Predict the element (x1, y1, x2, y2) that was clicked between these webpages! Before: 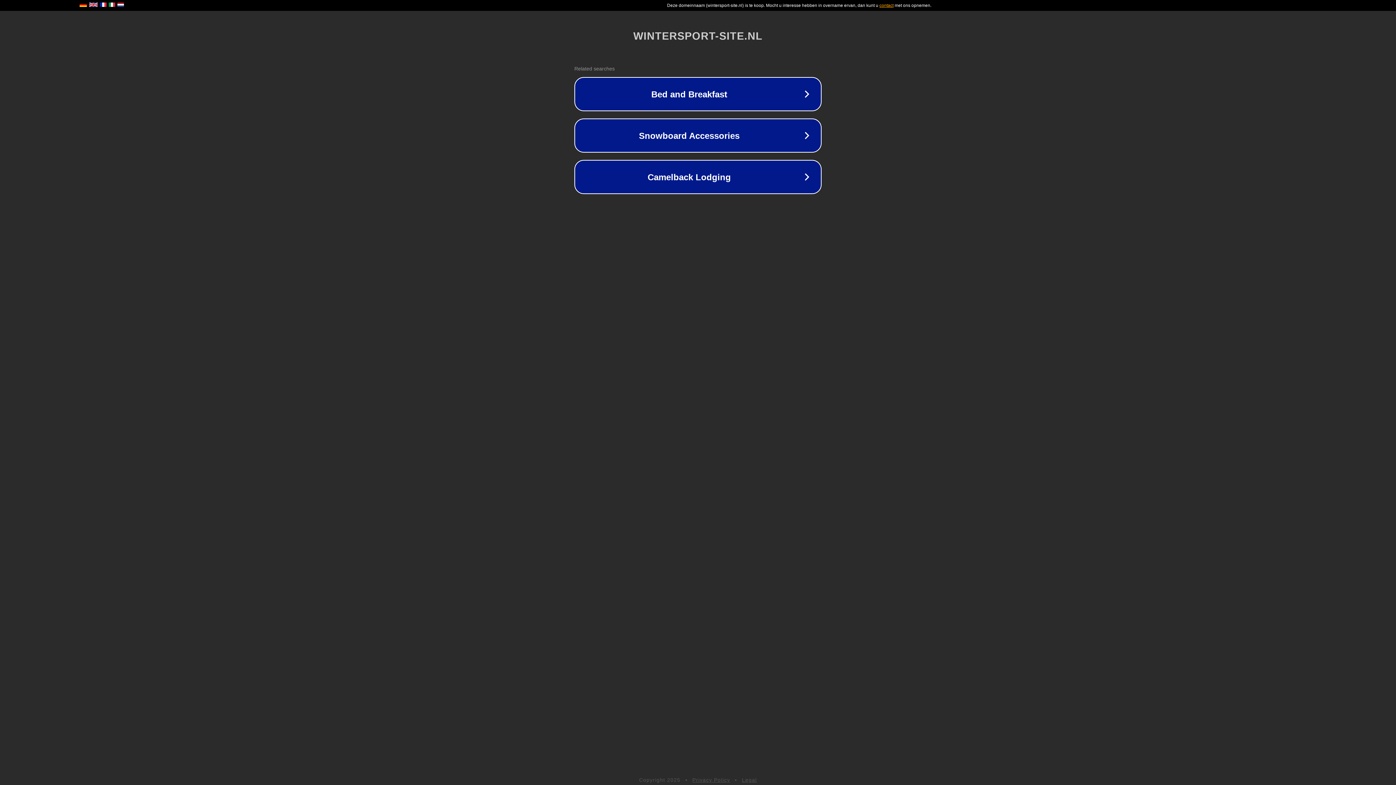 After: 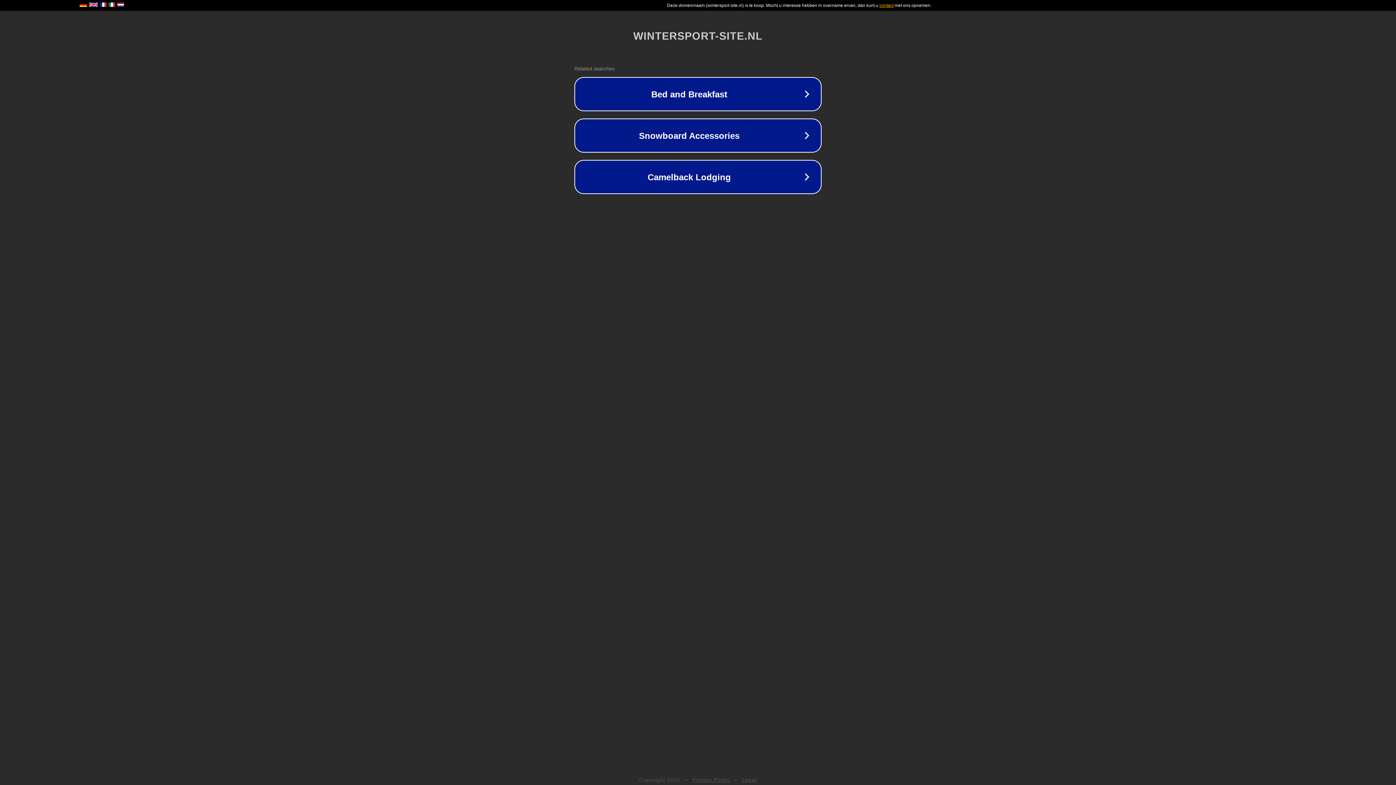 Action: bbox: (692, 777, 730, 783) label: Privacy Policy